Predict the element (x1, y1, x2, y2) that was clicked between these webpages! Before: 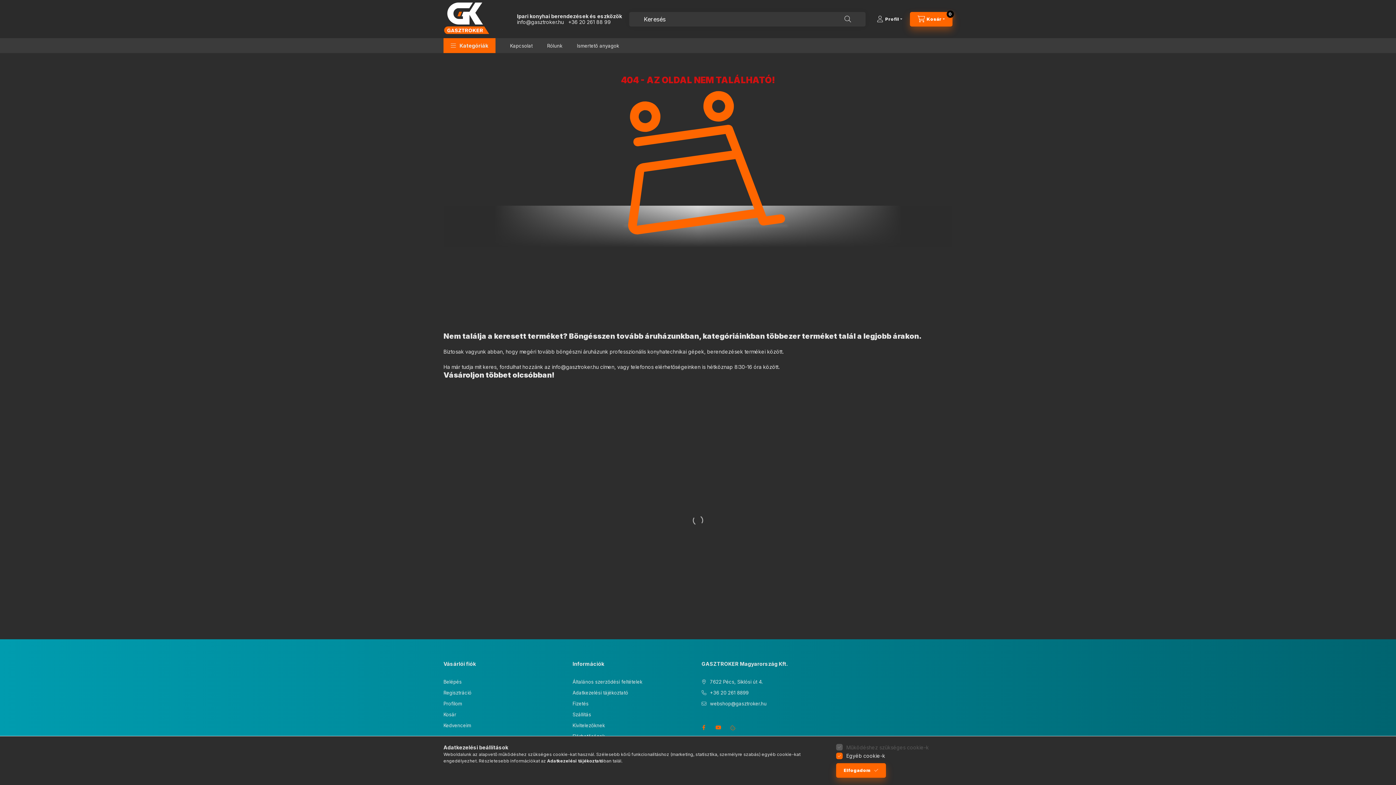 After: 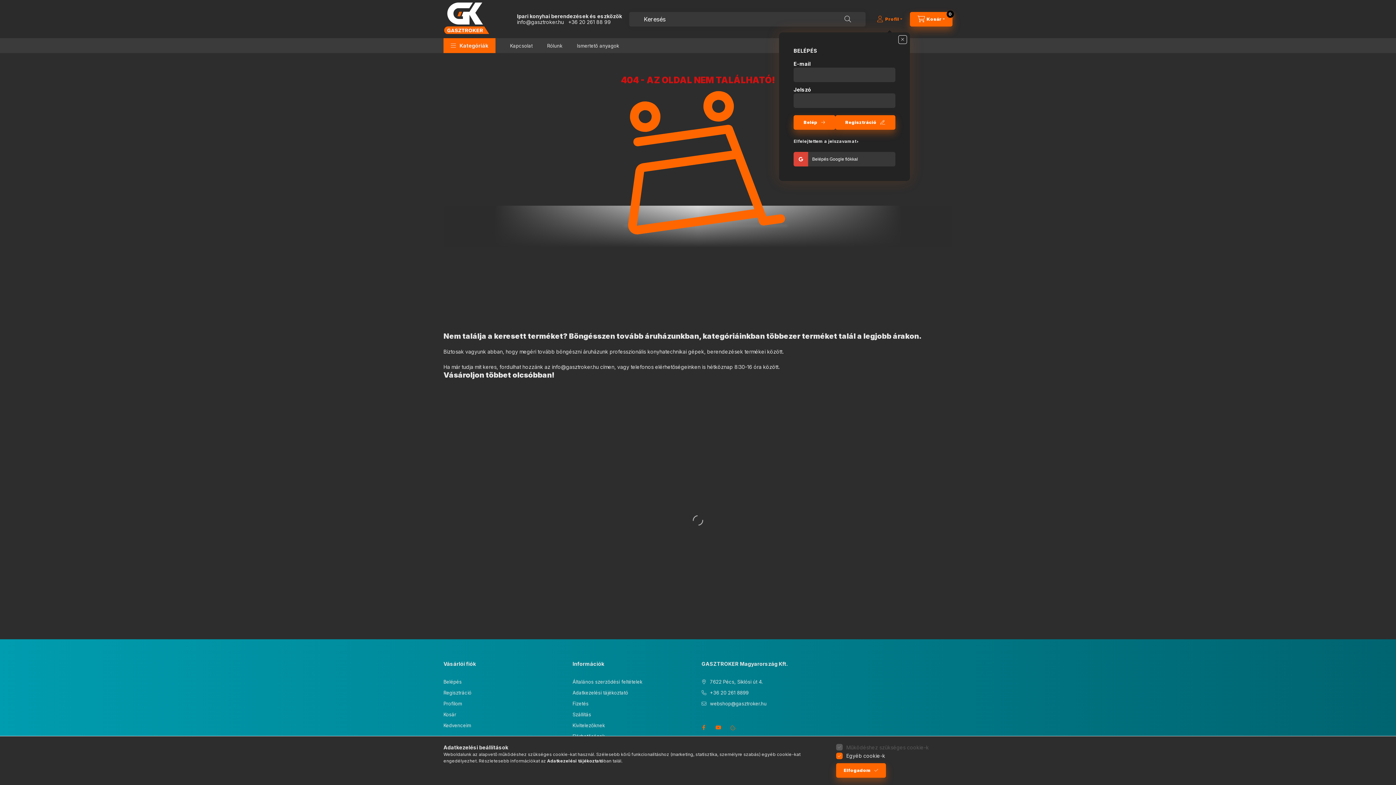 Action: label: profile button bbox: (869, 11, 910, 26)